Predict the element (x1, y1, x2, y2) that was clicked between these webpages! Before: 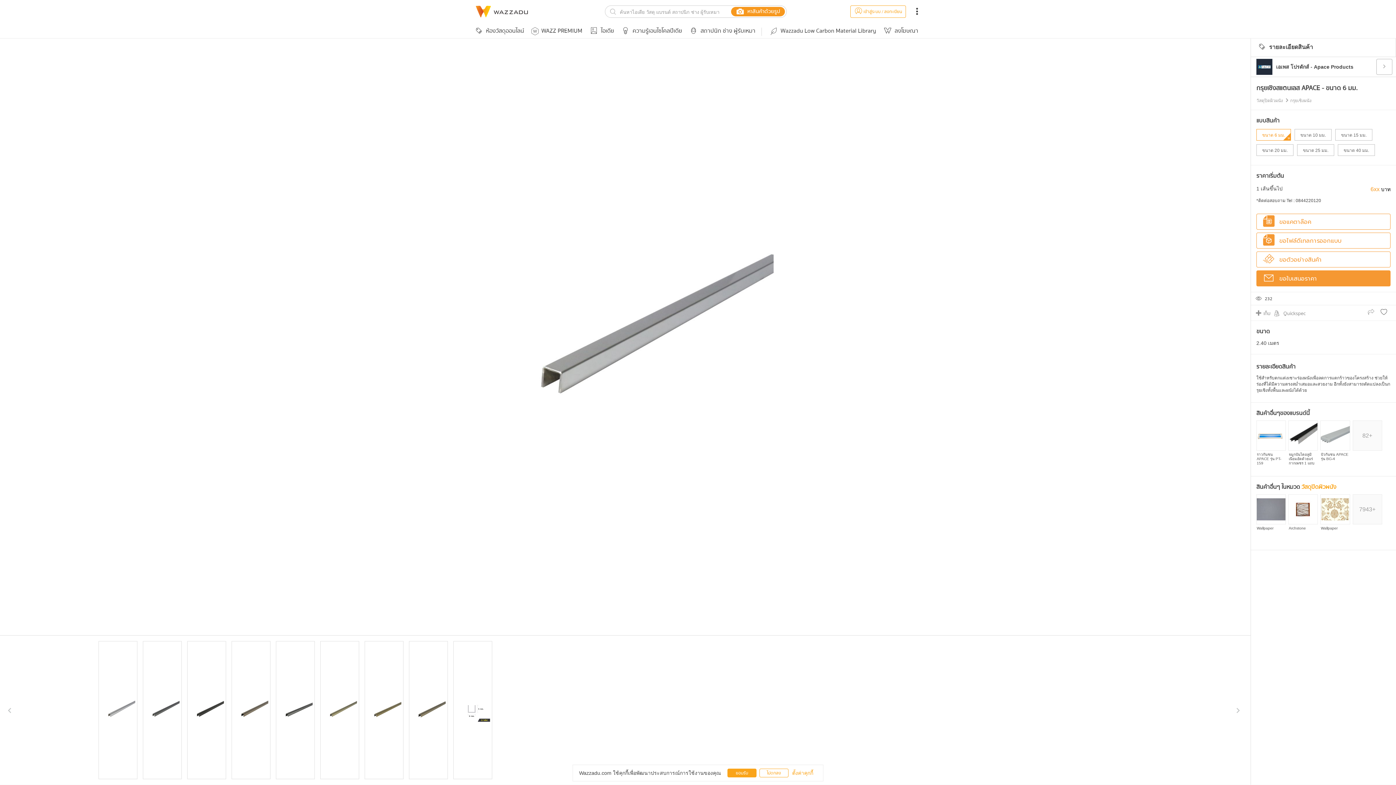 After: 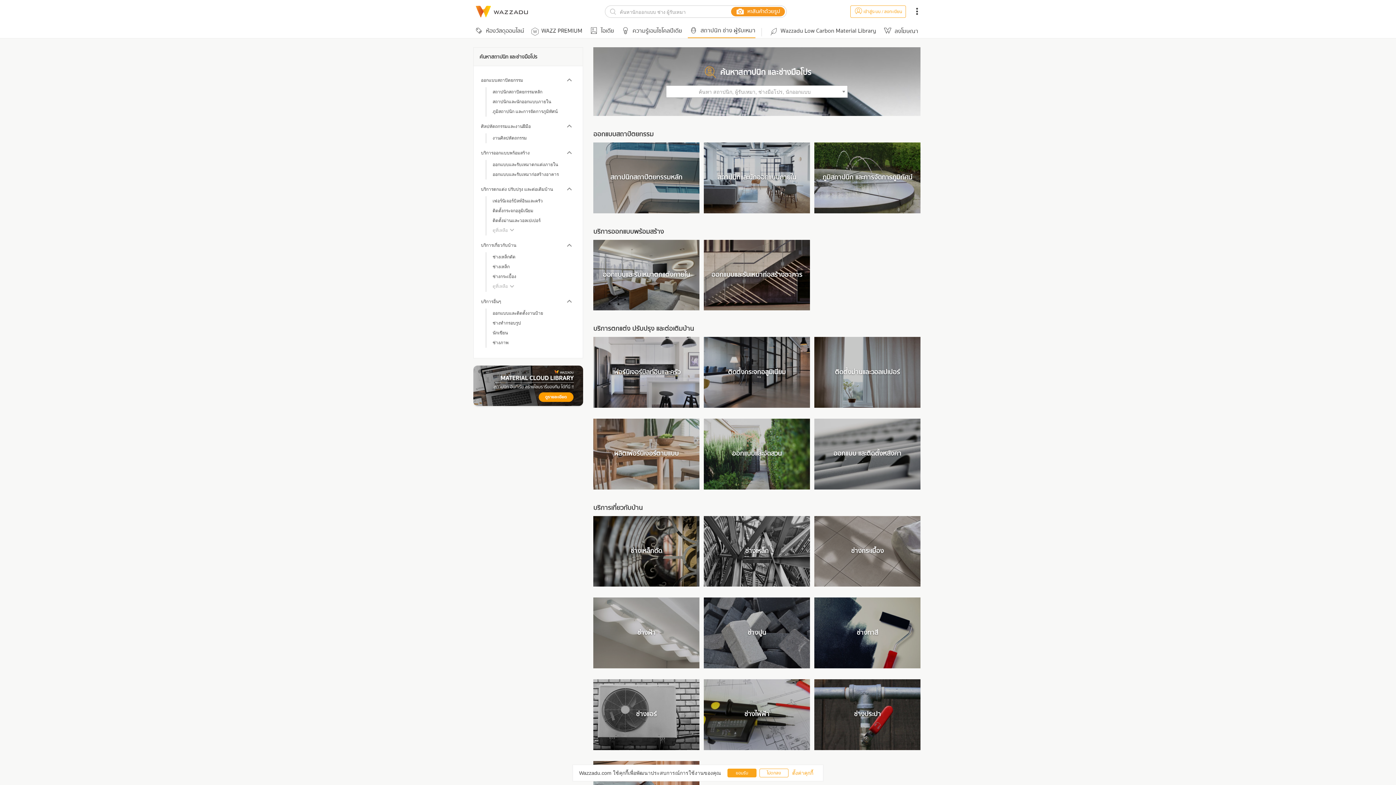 Action: label:  สถาปนิก ช่าง ผู้รับเหมา bbox: (688, 26, 755, 35)